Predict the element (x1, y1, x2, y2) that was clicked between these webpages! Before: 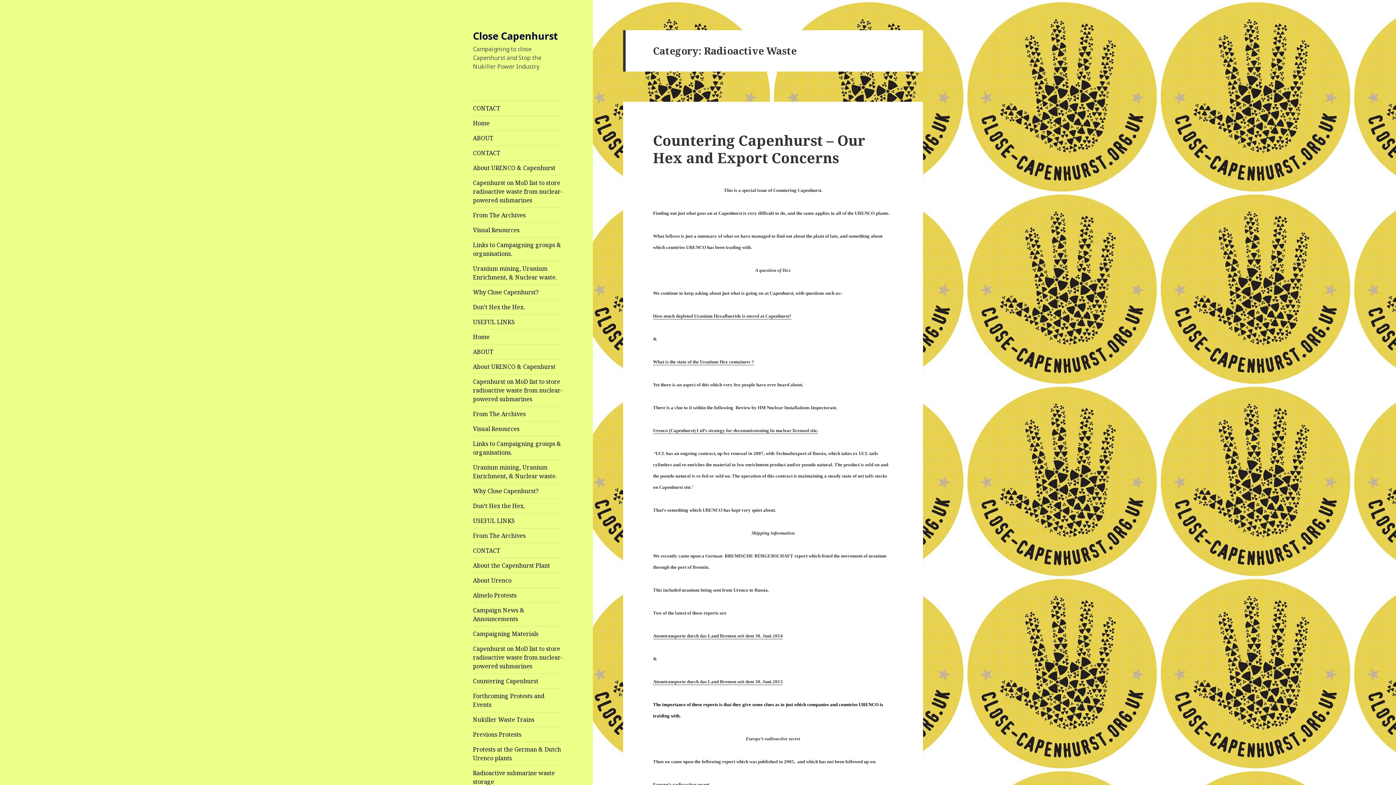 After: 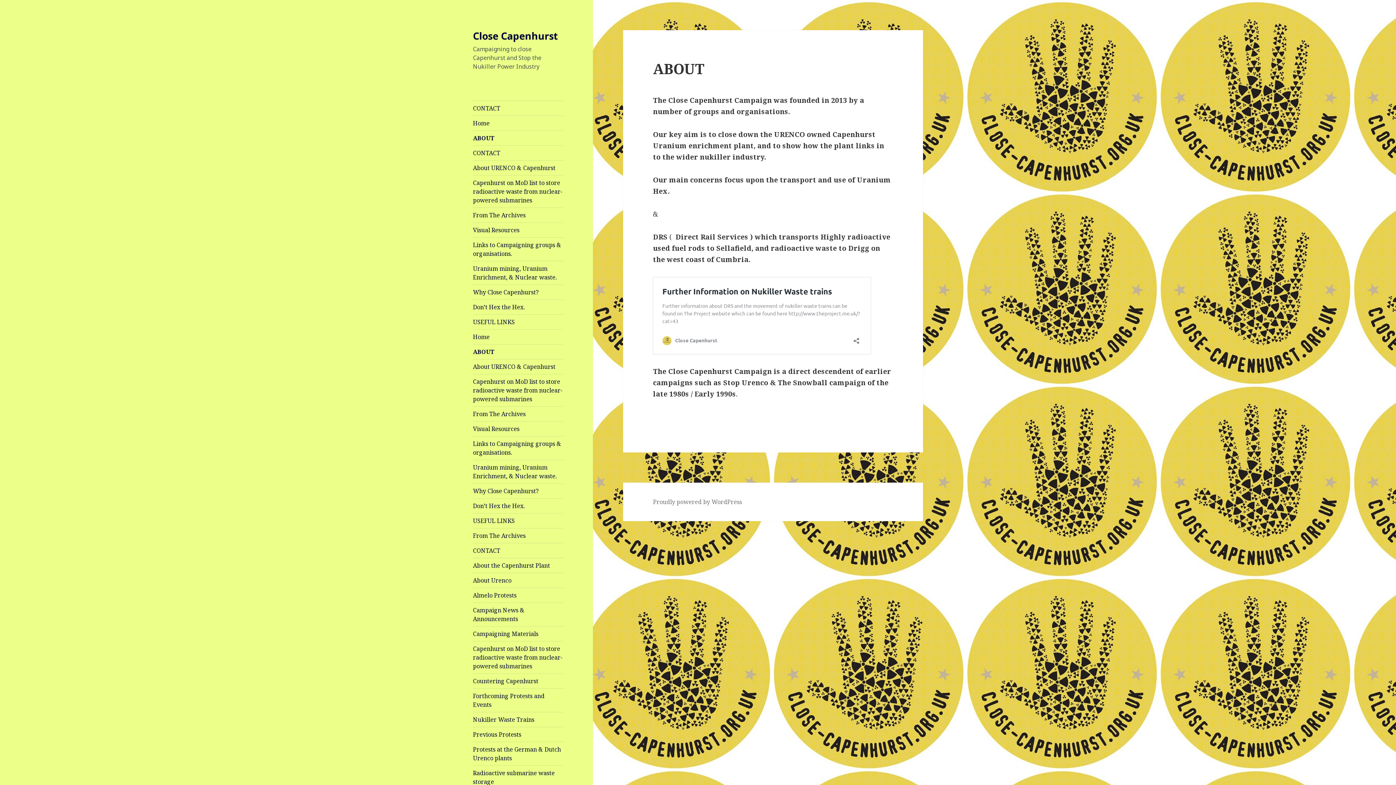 Action: label: ABOUT bbox: (473, 130, 563, 145)